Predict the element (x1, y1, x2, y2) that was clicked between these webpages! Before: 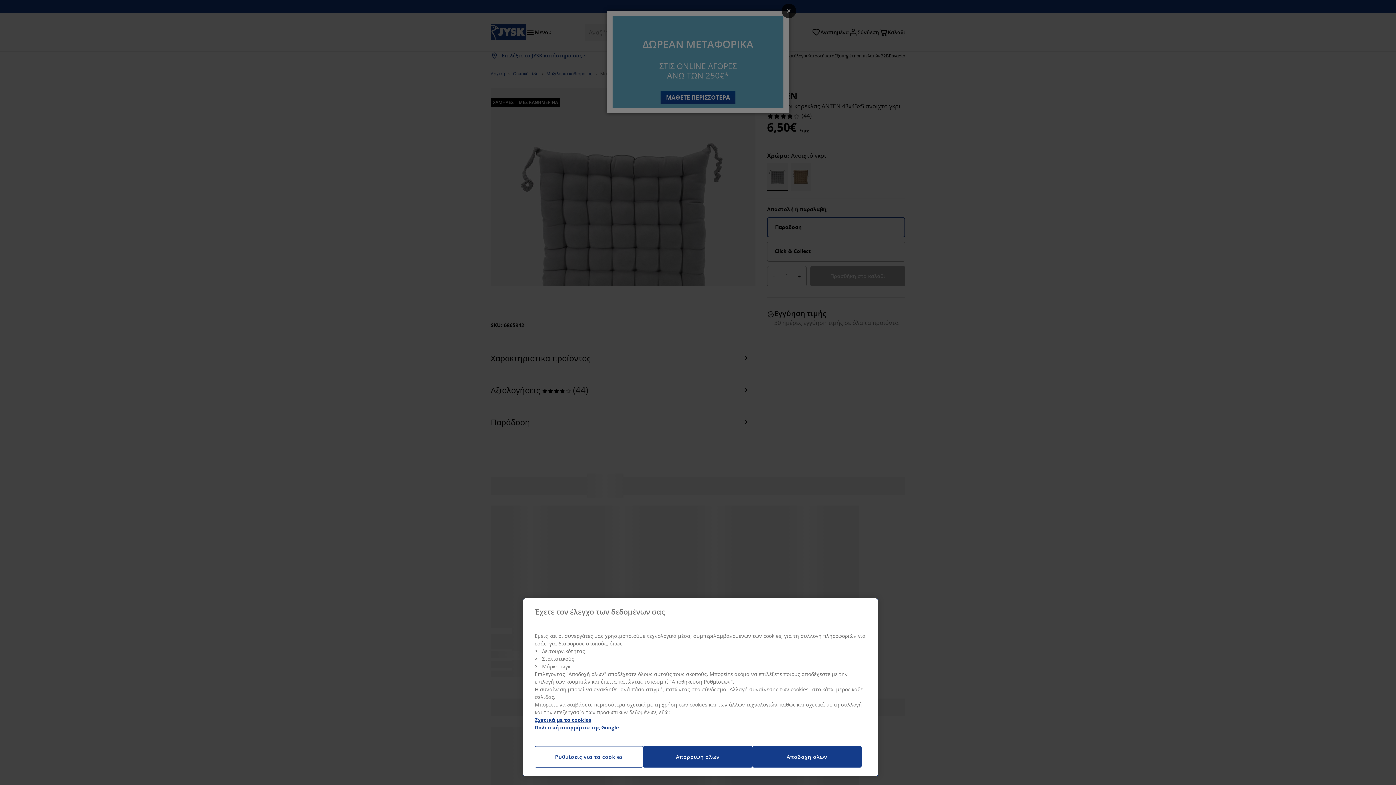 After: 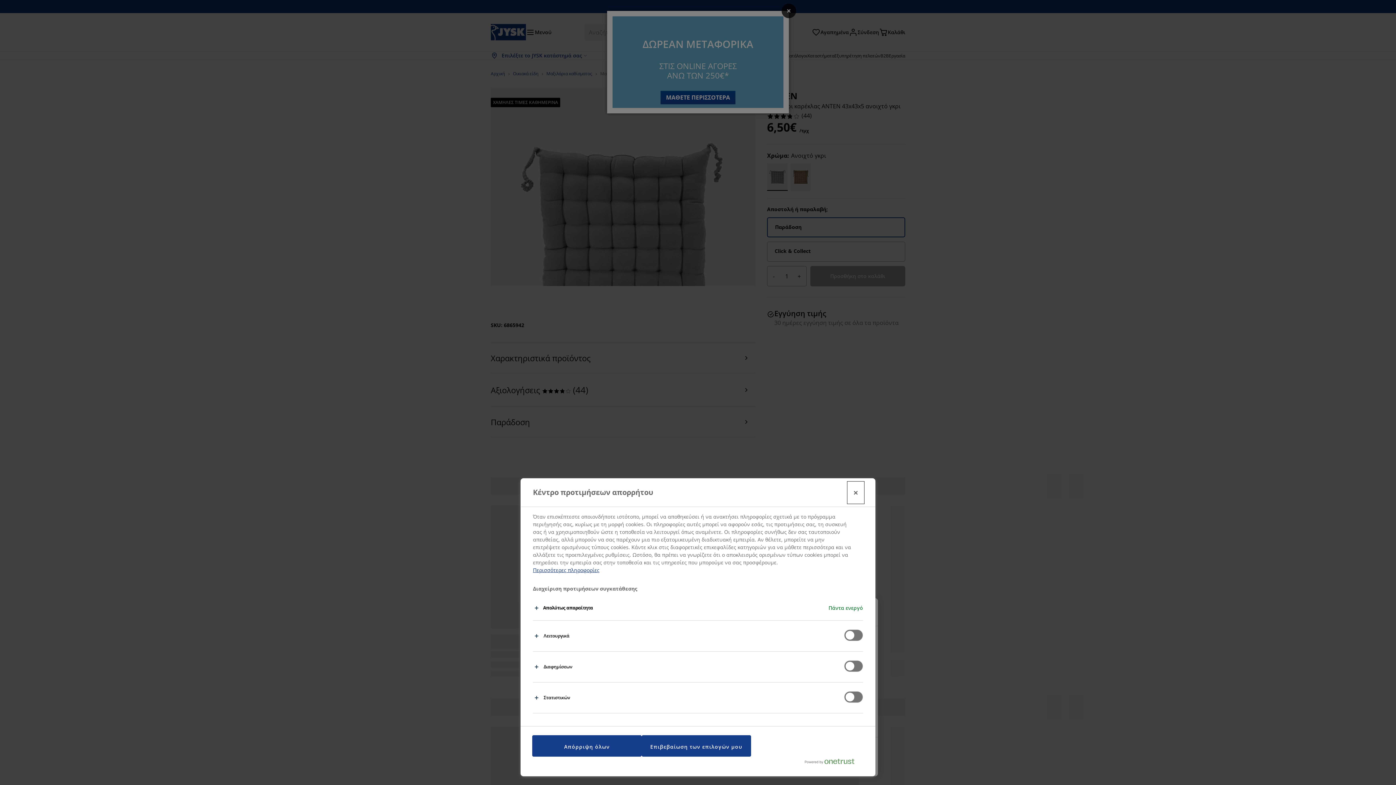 Action: bbox: (534, 746, 643, 768) label: Ρυθμίσεις για τα cookies